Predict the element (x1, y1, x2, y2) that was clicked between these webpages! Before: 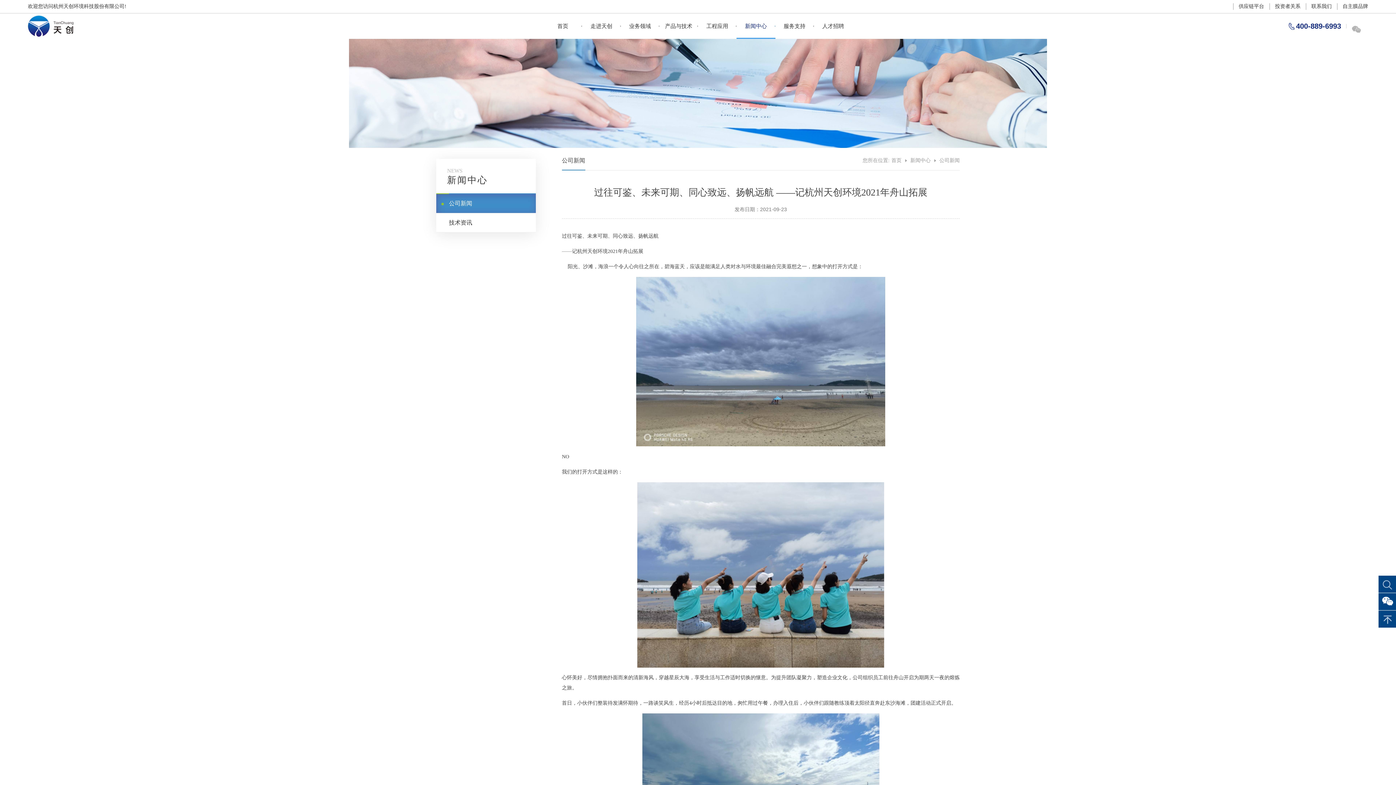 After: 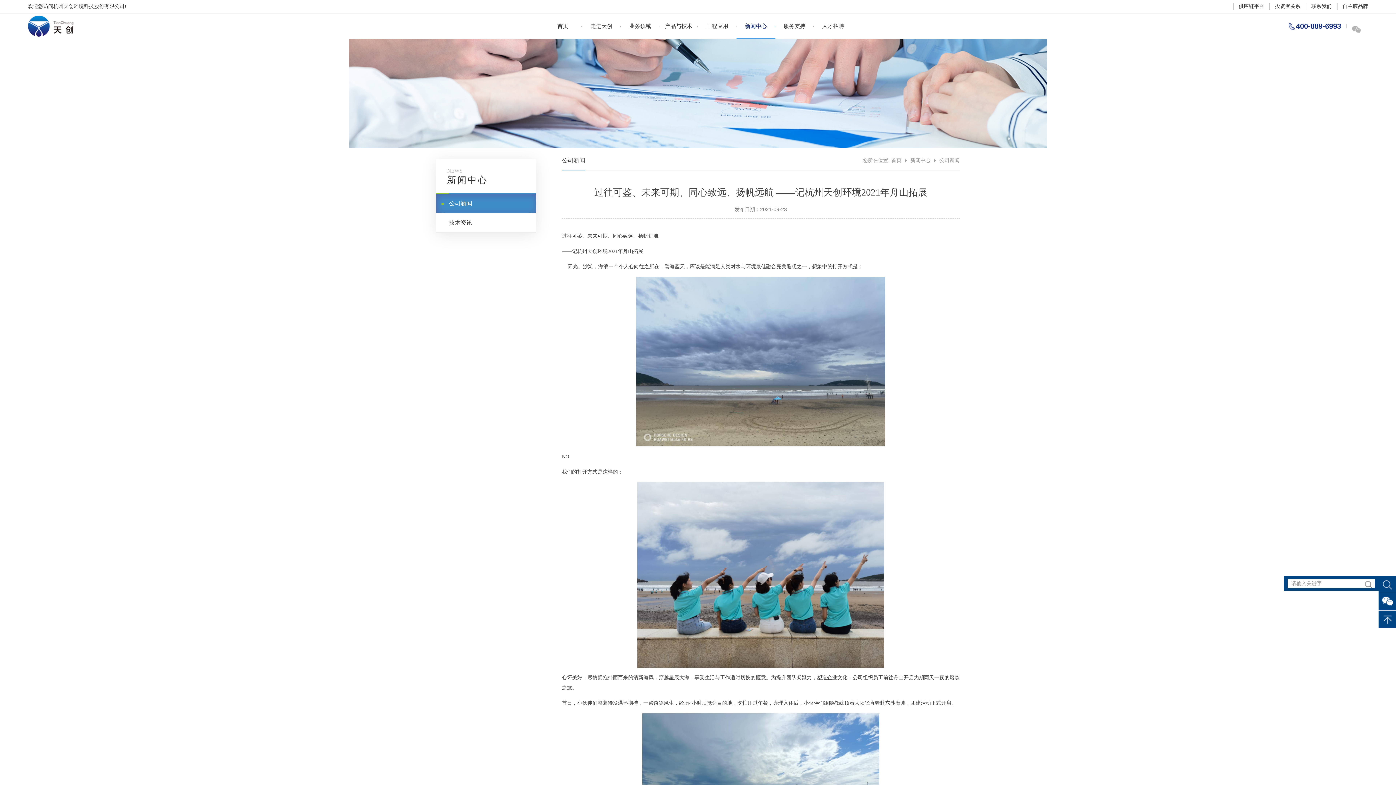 Action: bbox: (1378, 576, 1396, 593)